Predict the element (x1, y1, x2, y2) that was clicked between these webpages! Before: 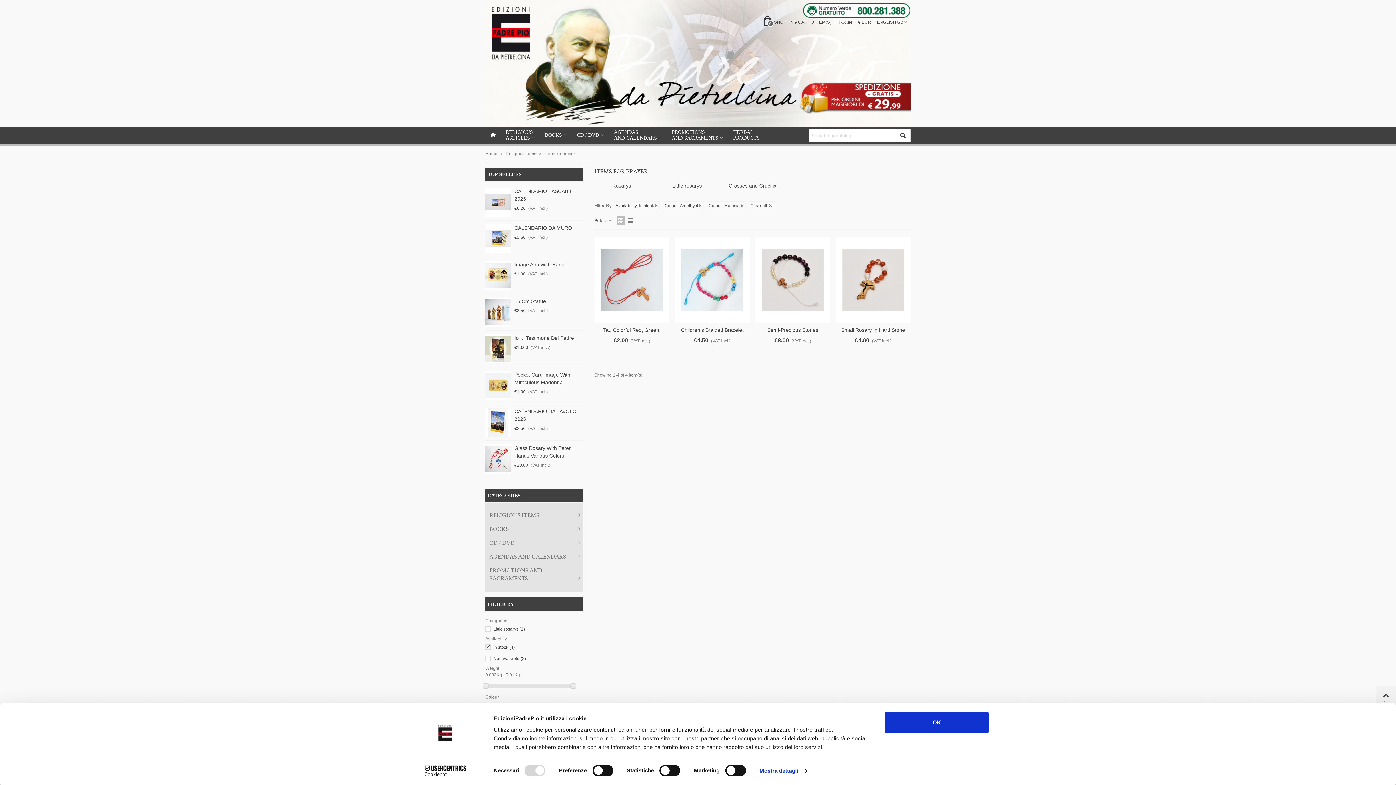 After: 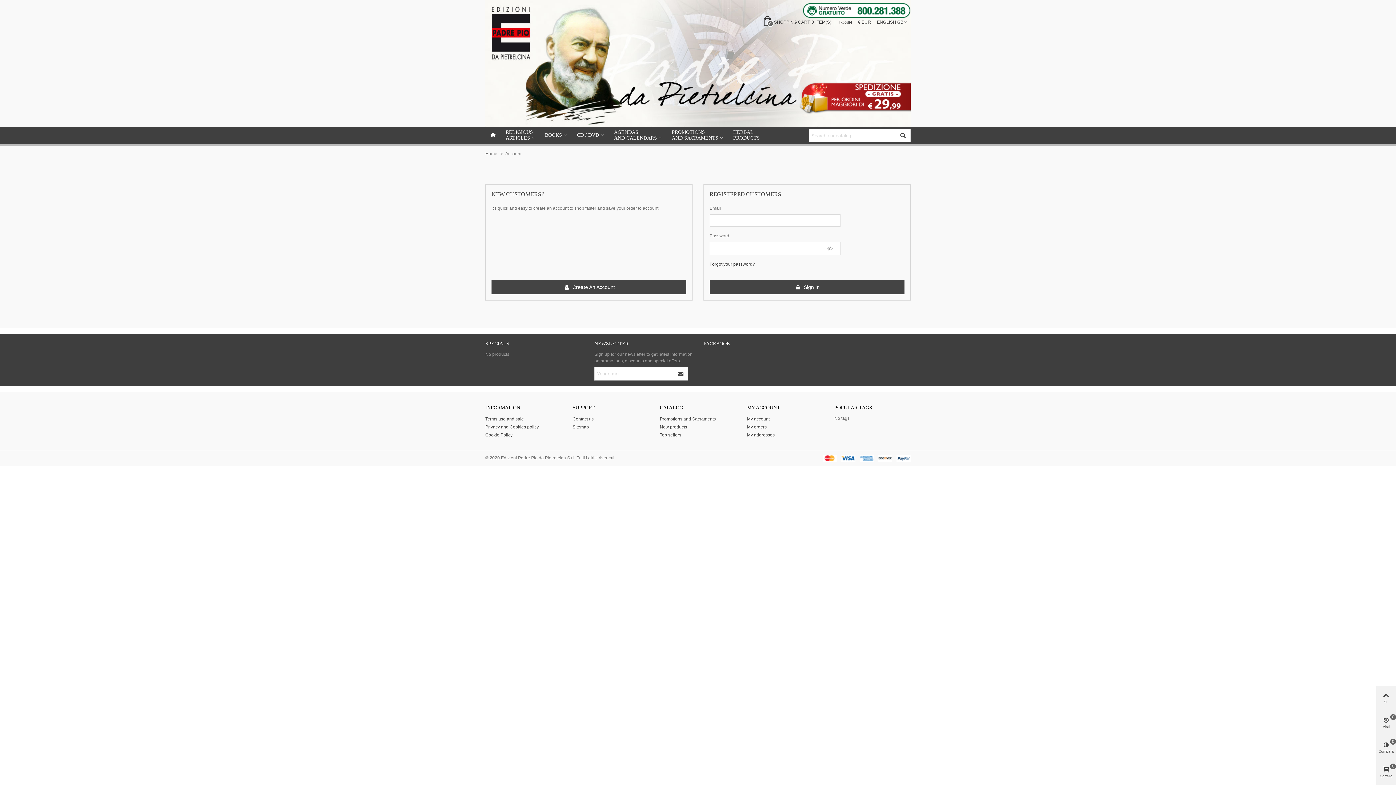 Action: label: LOGIN bbox: (836, 18, 855, 25)